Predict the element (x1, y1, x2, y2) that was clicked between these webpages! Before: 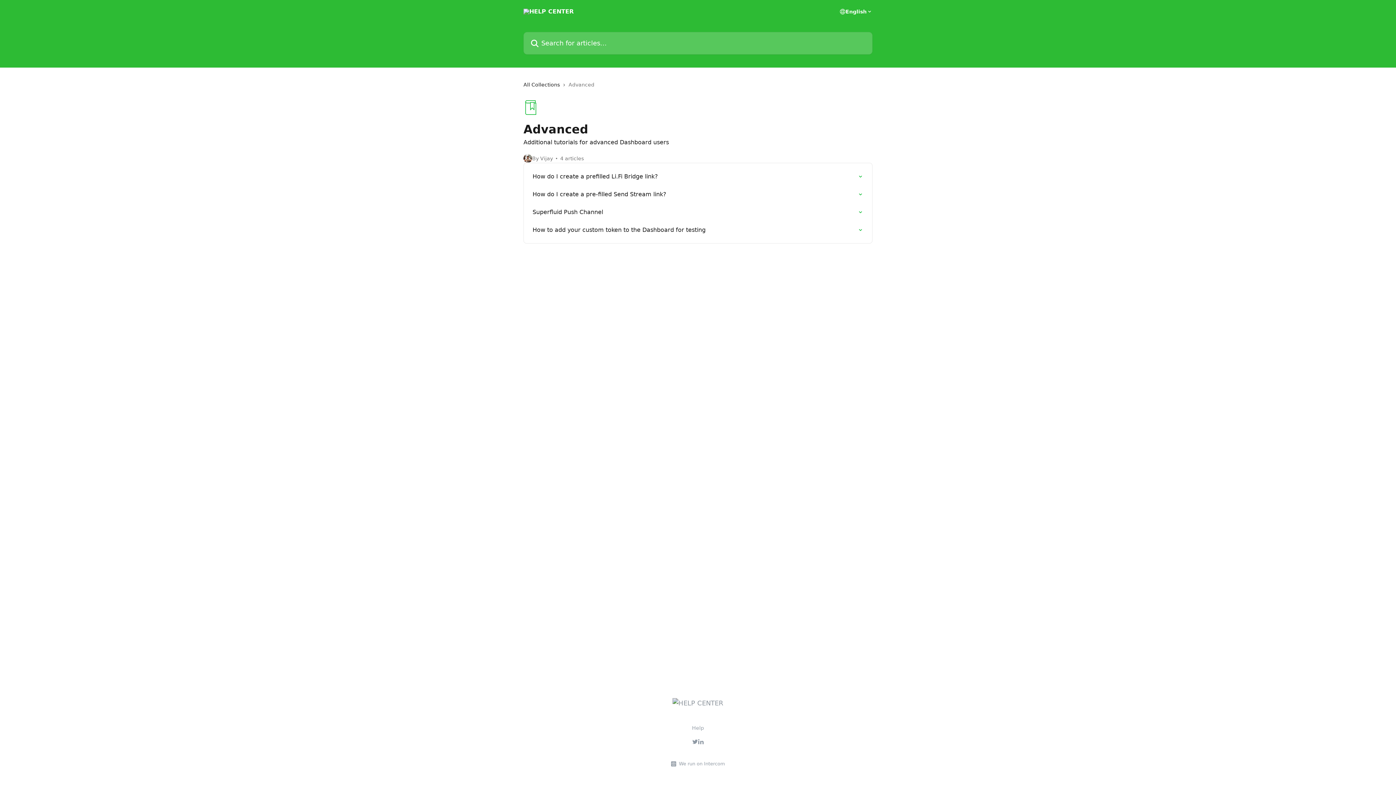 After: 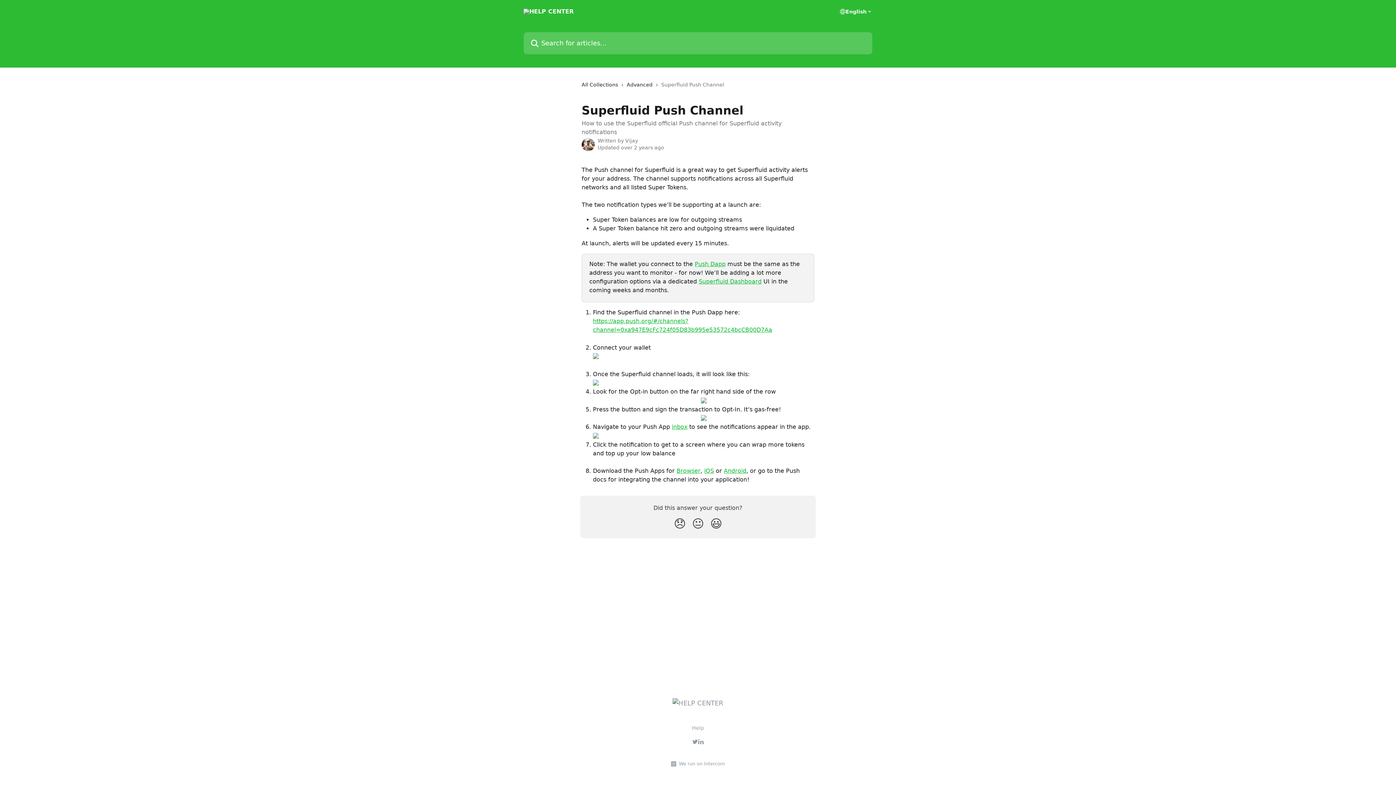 Action: label: Superfluid Push Channel bbox: (528, 203, 868, 221)